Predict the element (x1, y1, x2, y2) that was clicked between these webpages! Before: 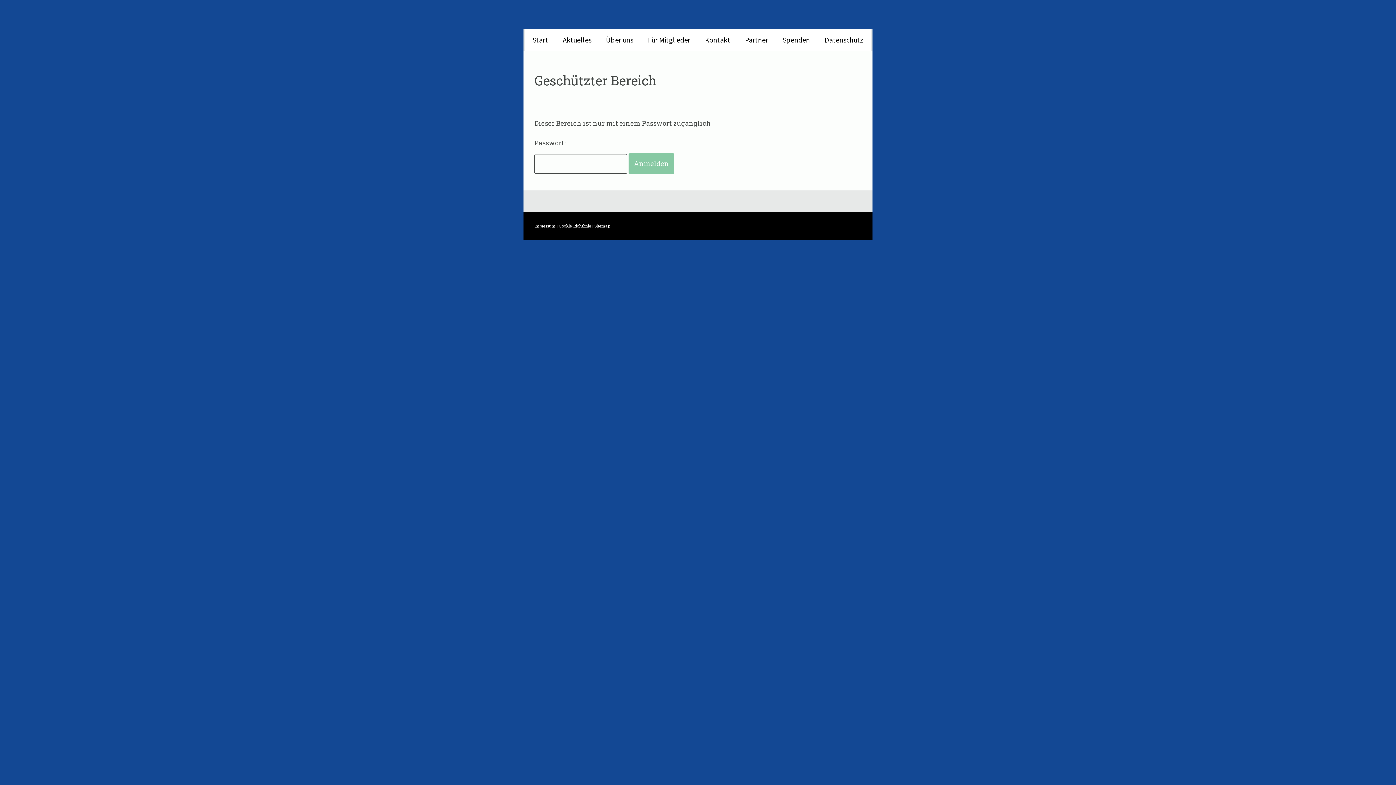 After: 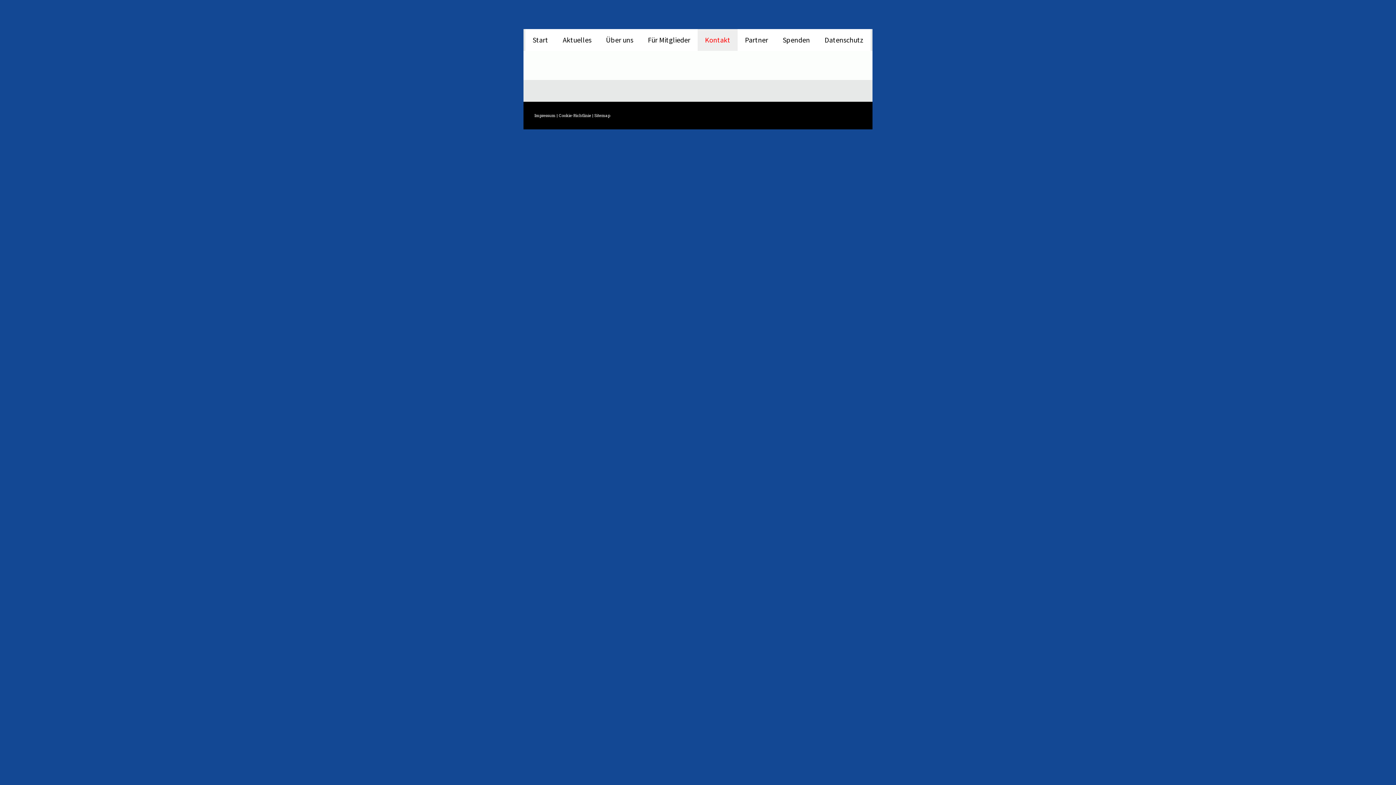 Action: label: Kontakt bbox: (697, 29, 737, 50)